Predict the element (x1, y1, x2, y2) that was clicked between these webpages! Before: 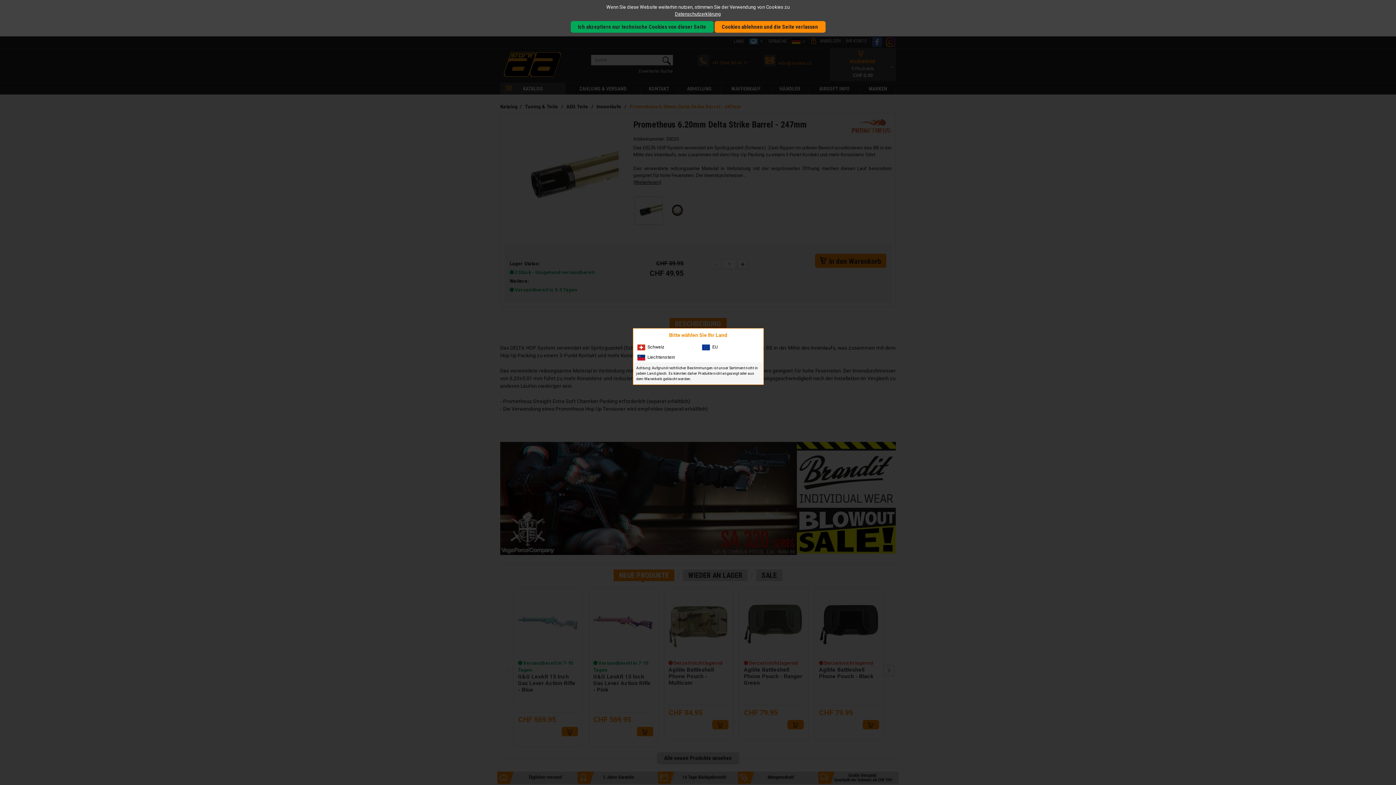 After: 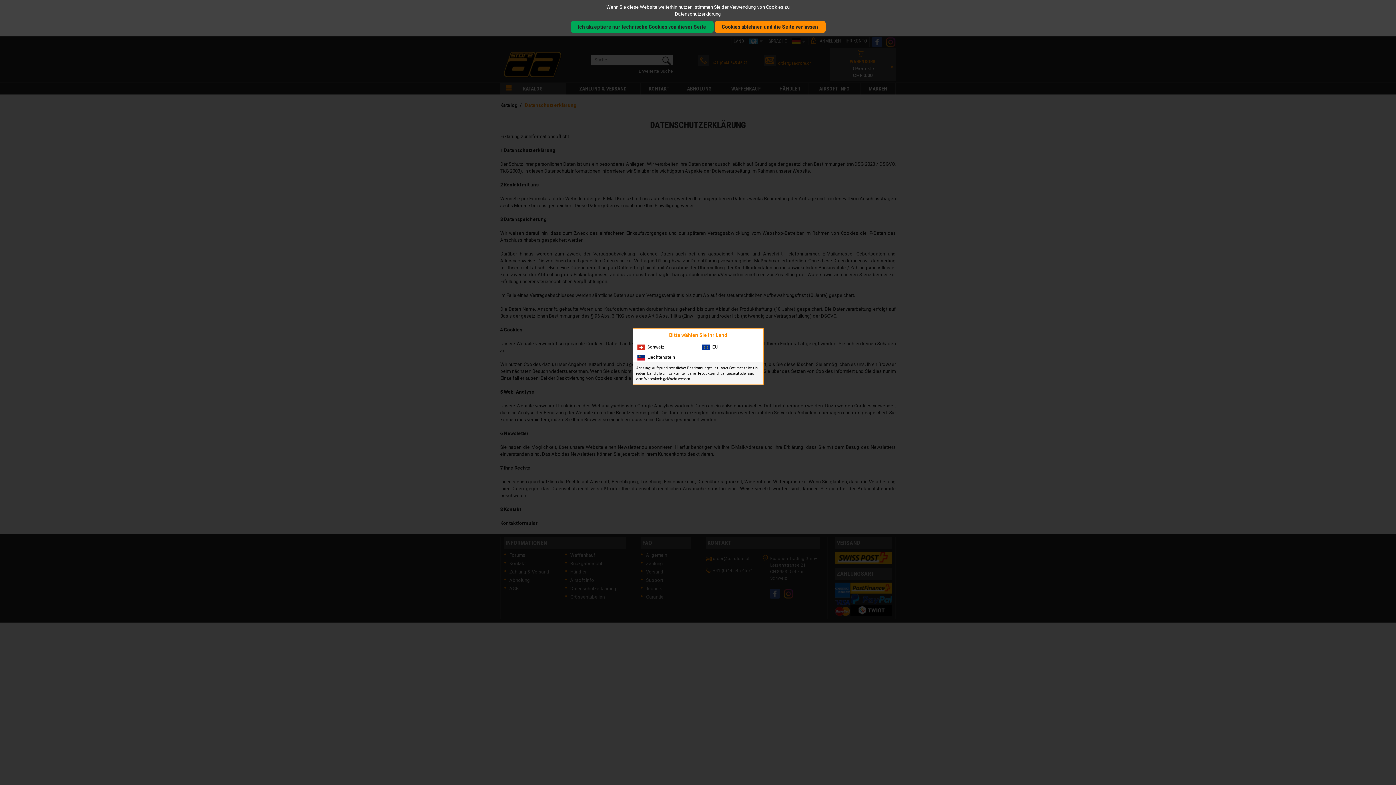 Action: bbox: (3, 10, 1392, 17) label: Datenschutzerklärung